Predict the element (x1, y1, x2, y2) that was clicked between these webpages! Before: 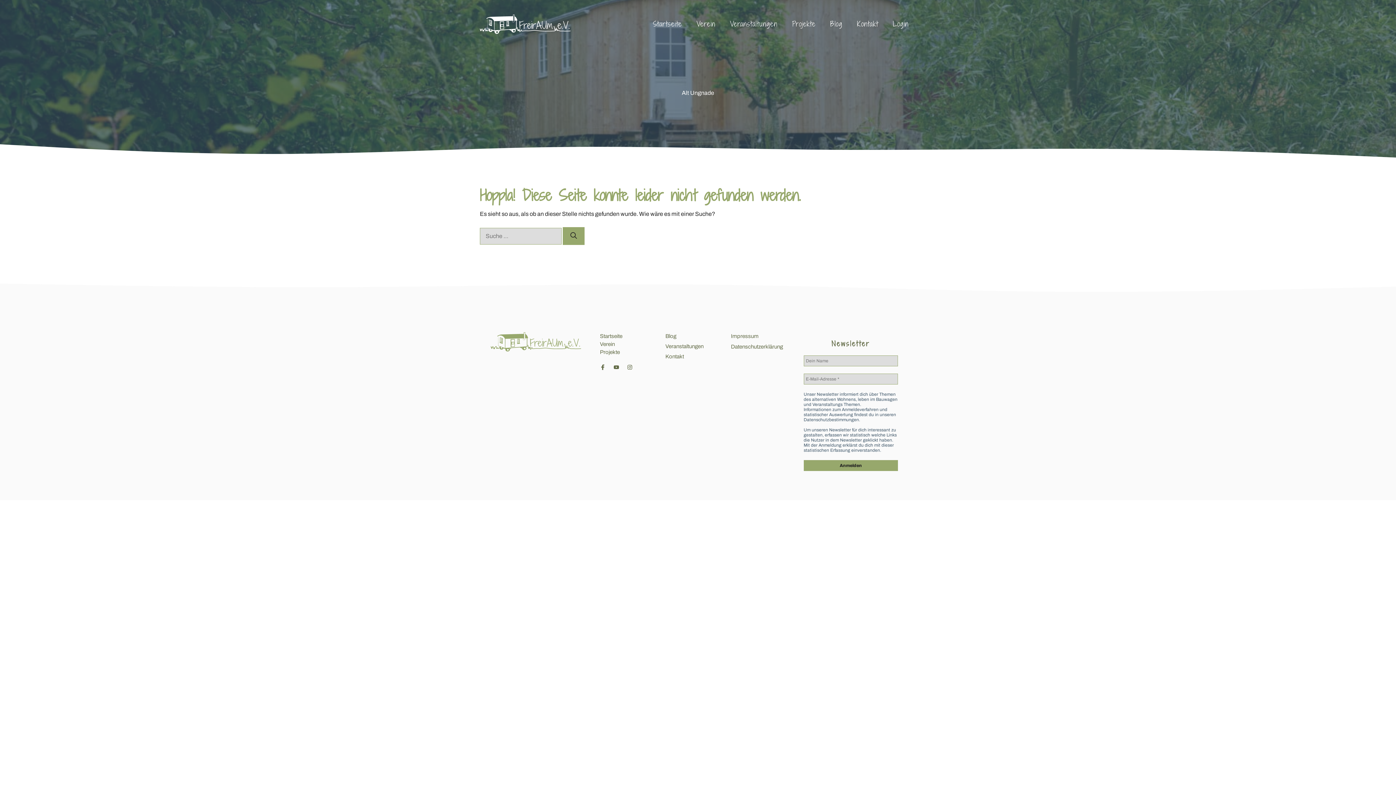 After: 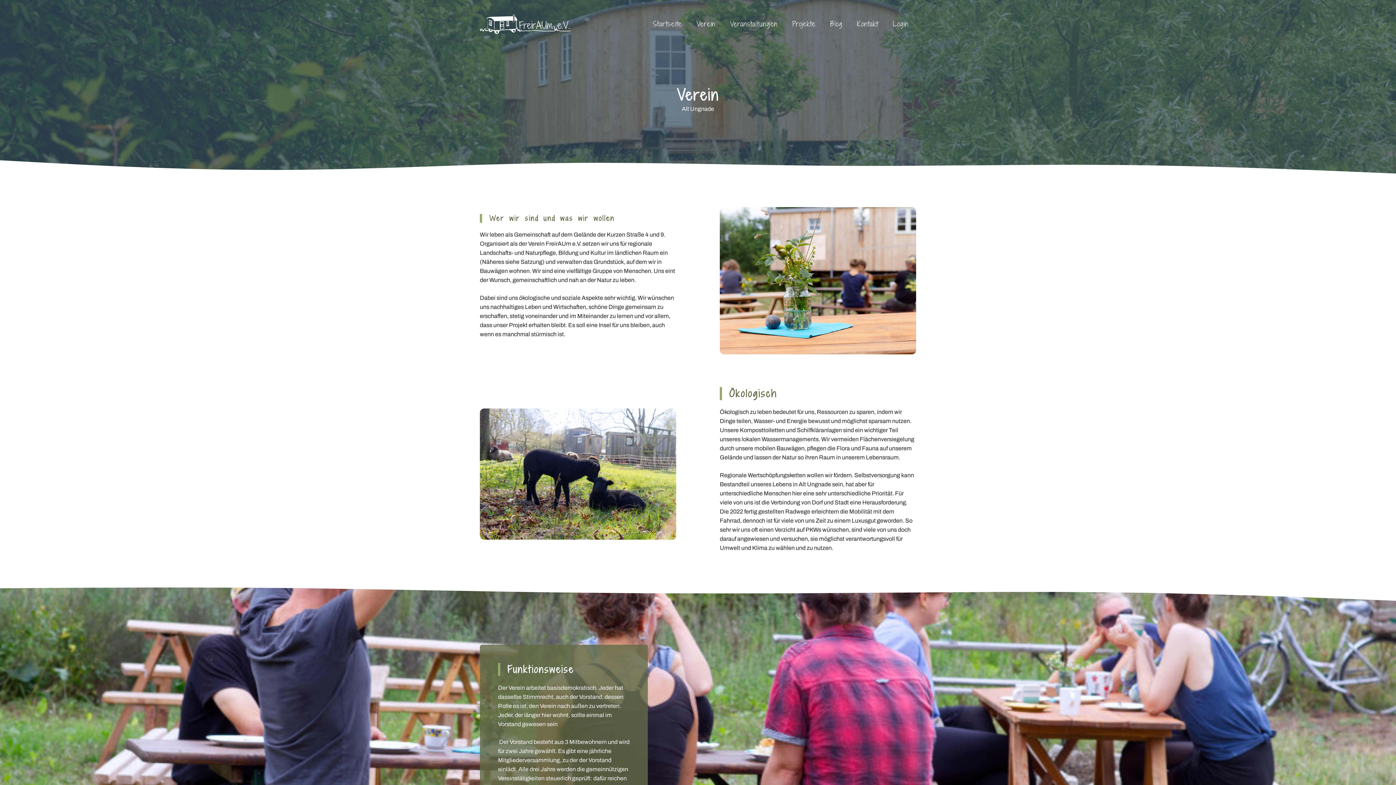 Action: label: Verein bbox: (689, 16, 722, 31)